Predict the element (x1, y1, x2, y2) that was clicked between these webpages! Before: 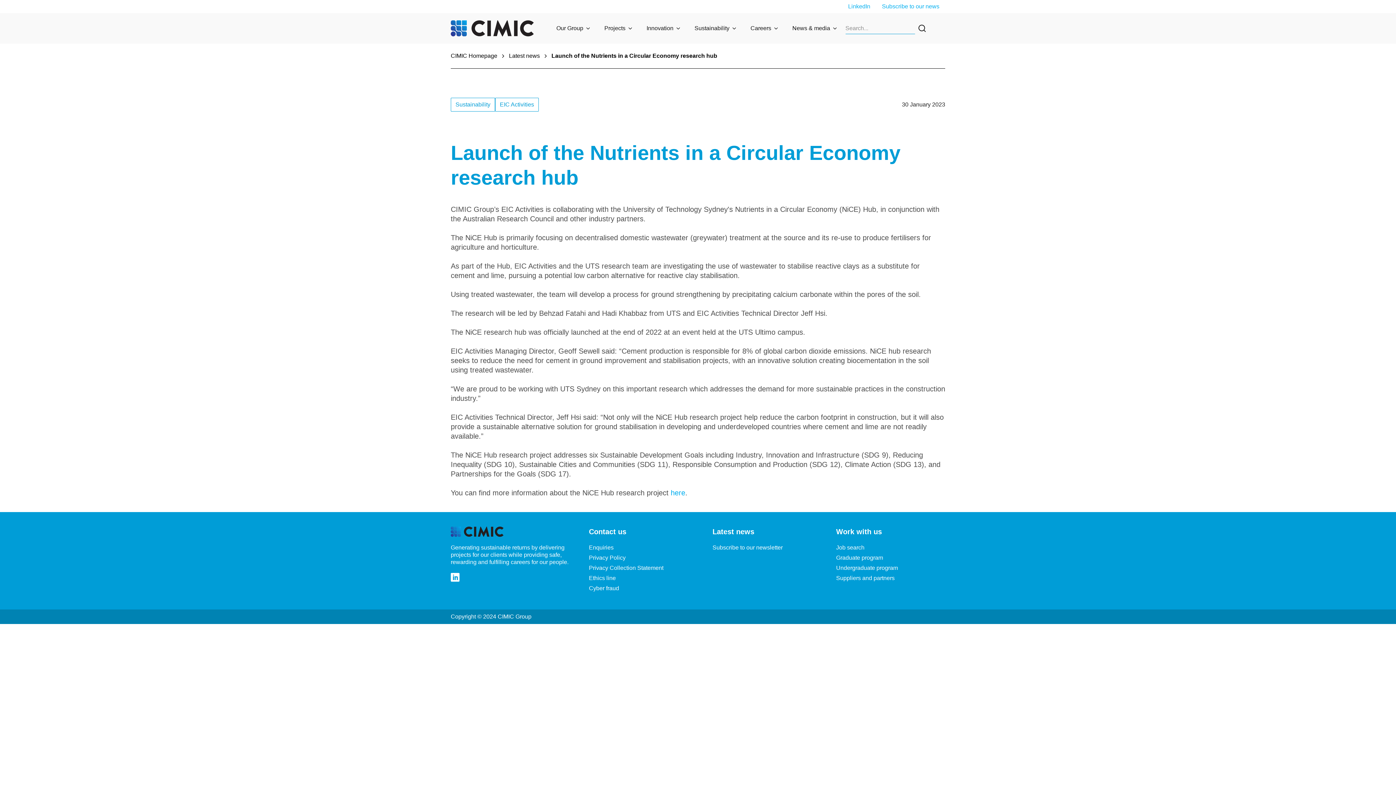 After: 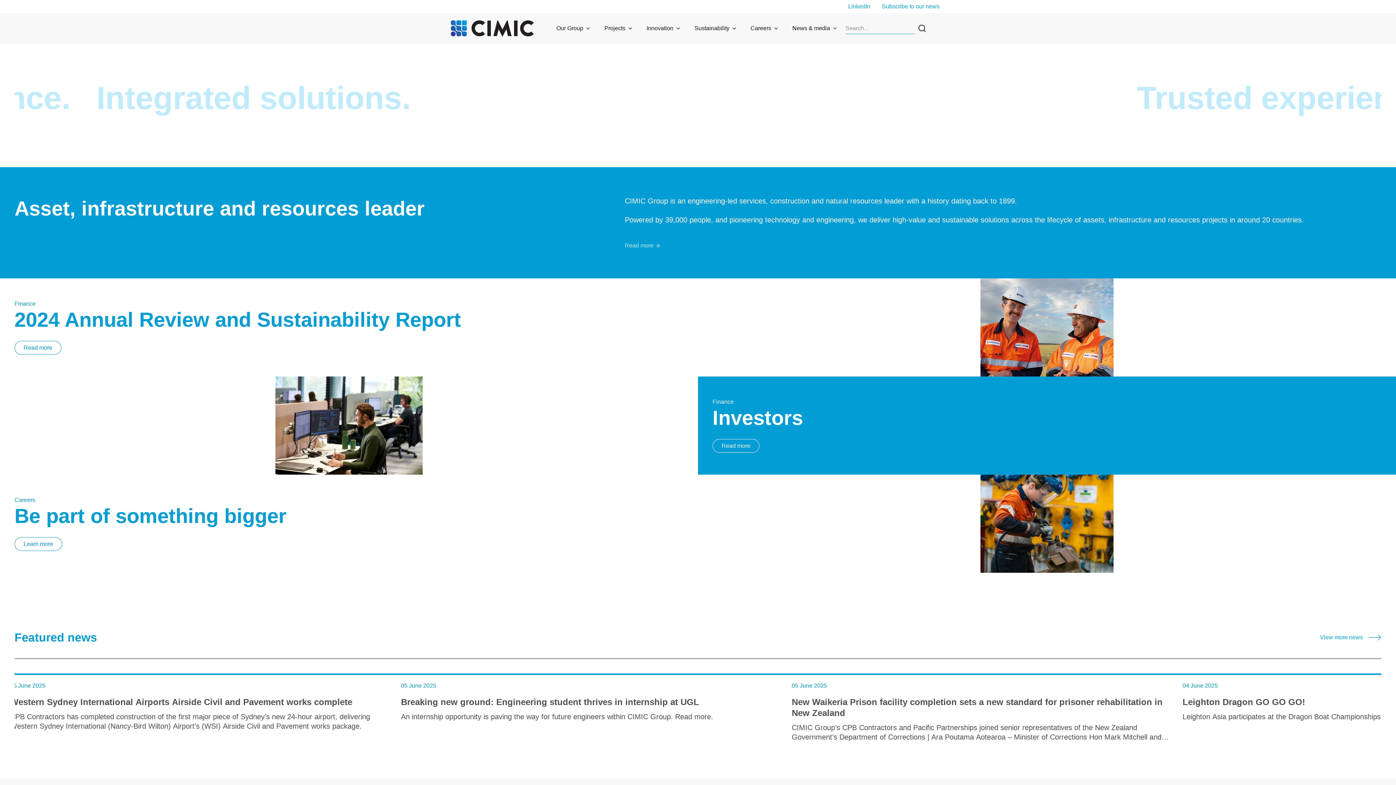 Action: bbox: (450, 52, 497, 59) label: CIMIC Homepage